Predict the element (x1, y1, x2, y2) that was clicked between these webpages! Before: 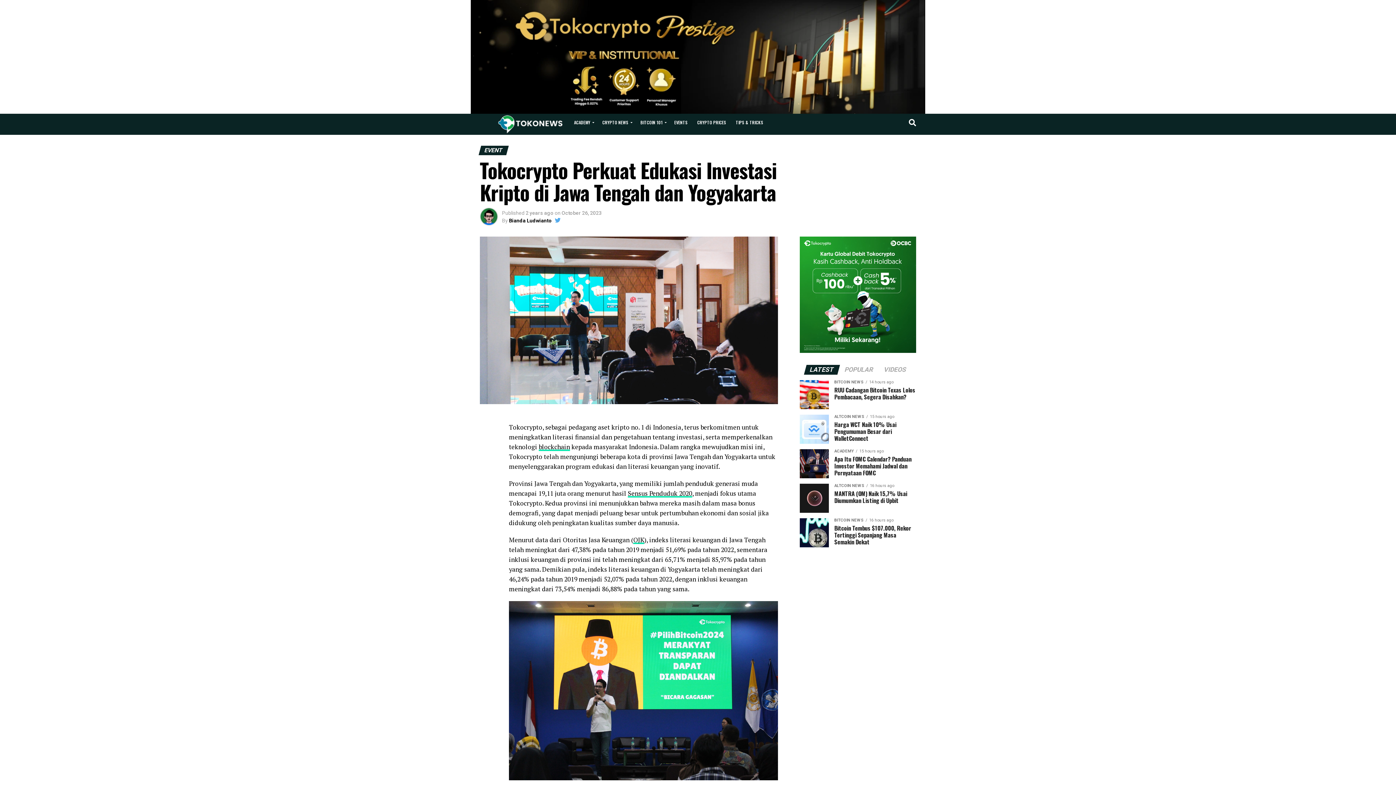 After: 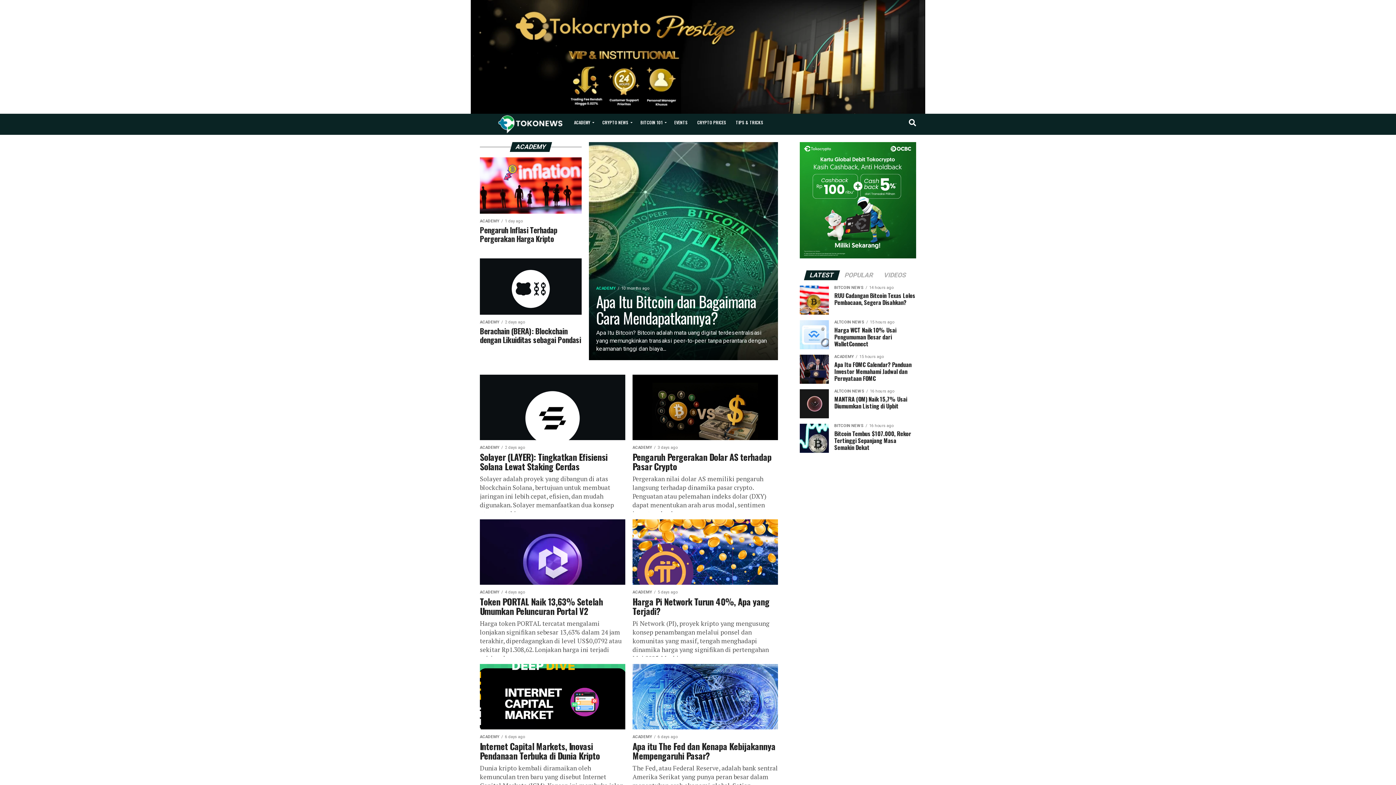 Action: bbox: (569, 113, 596, 131) label: ACADEMY